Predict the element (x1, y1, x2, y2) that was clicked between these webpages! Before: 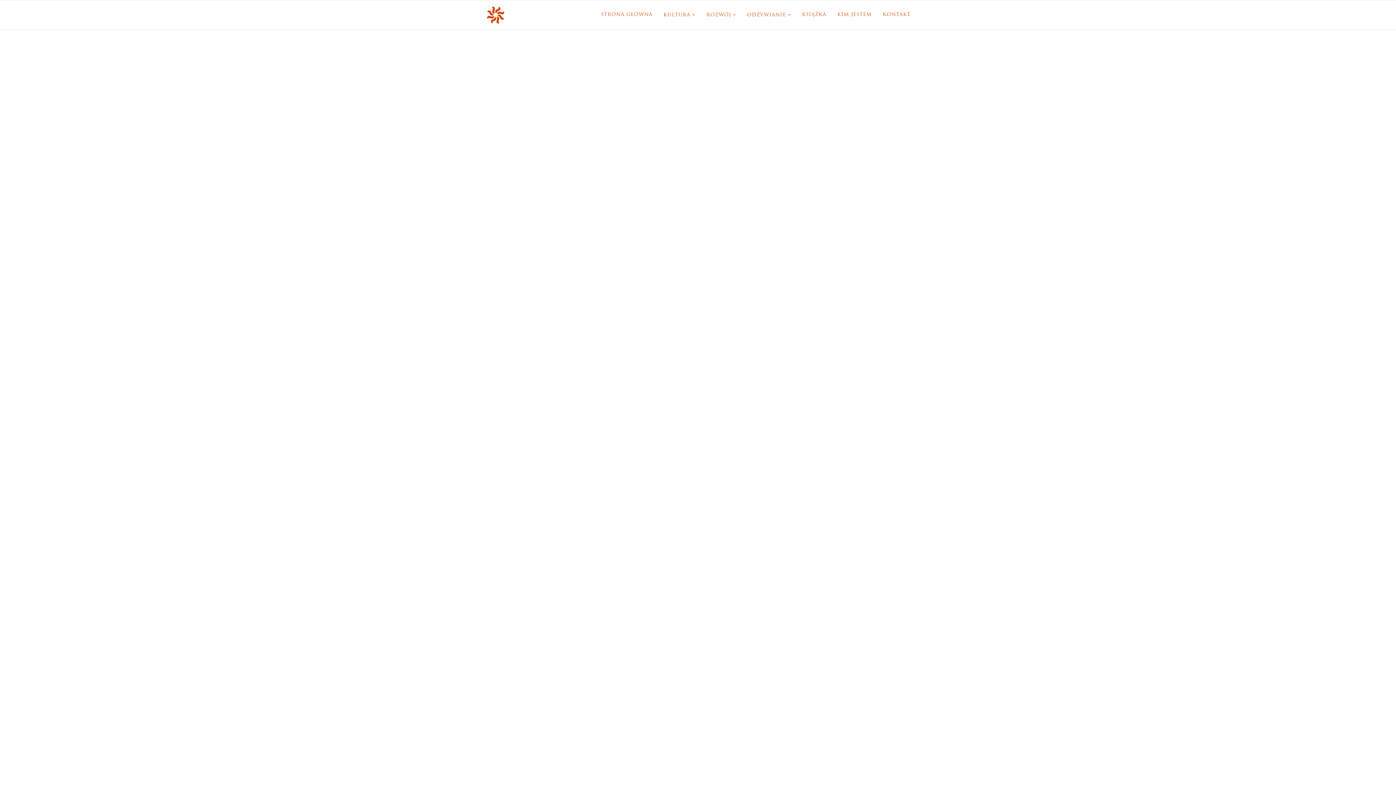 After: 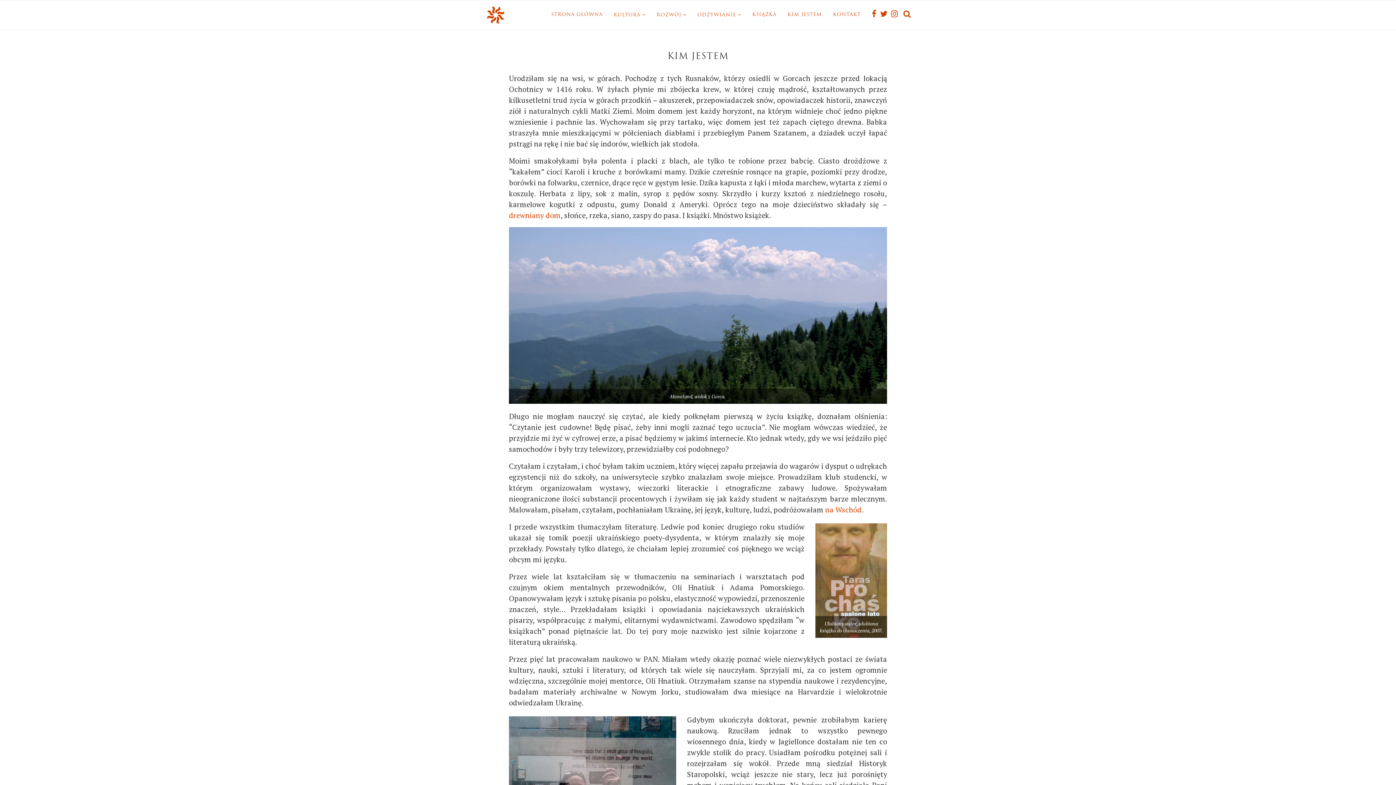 Action: label: KIM JESTEM bbox: (837, 0, 872, 29)